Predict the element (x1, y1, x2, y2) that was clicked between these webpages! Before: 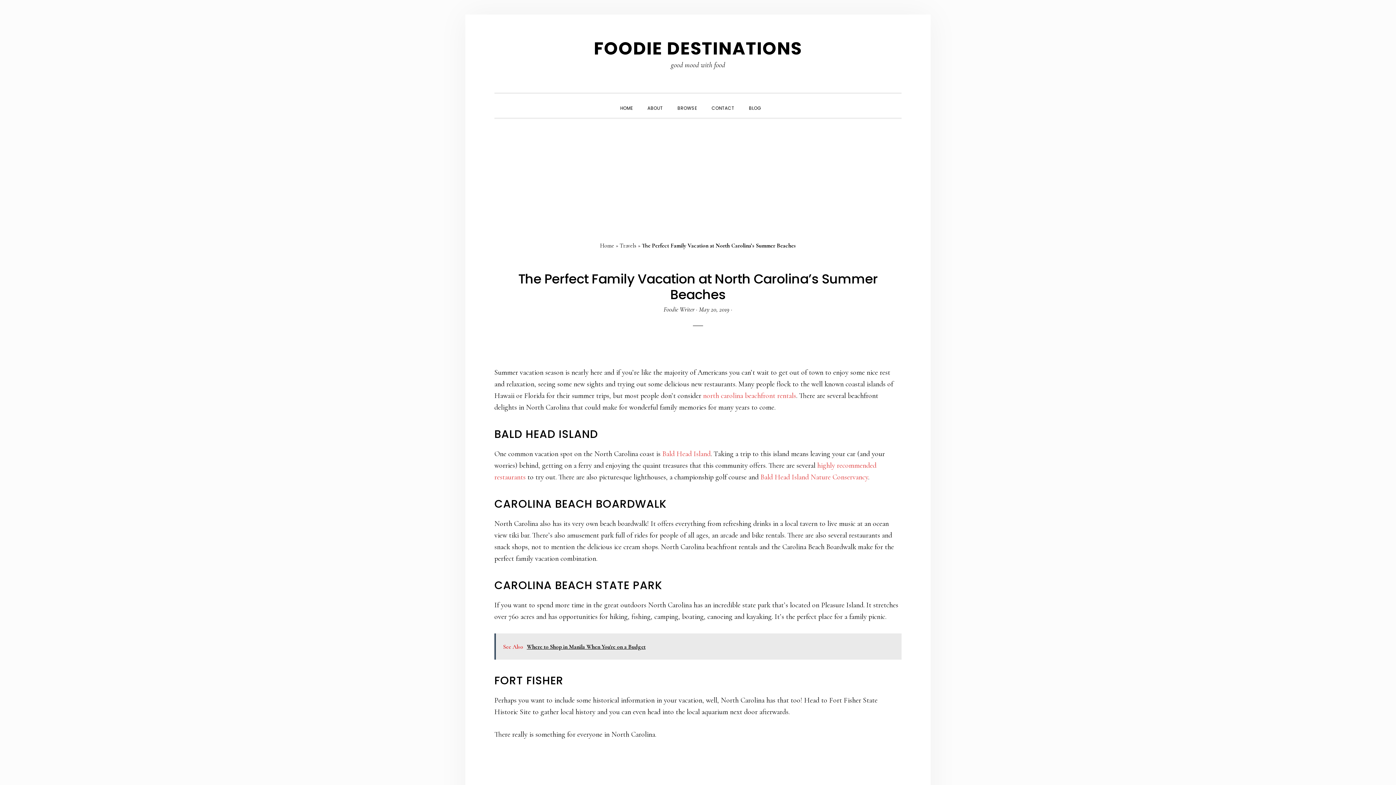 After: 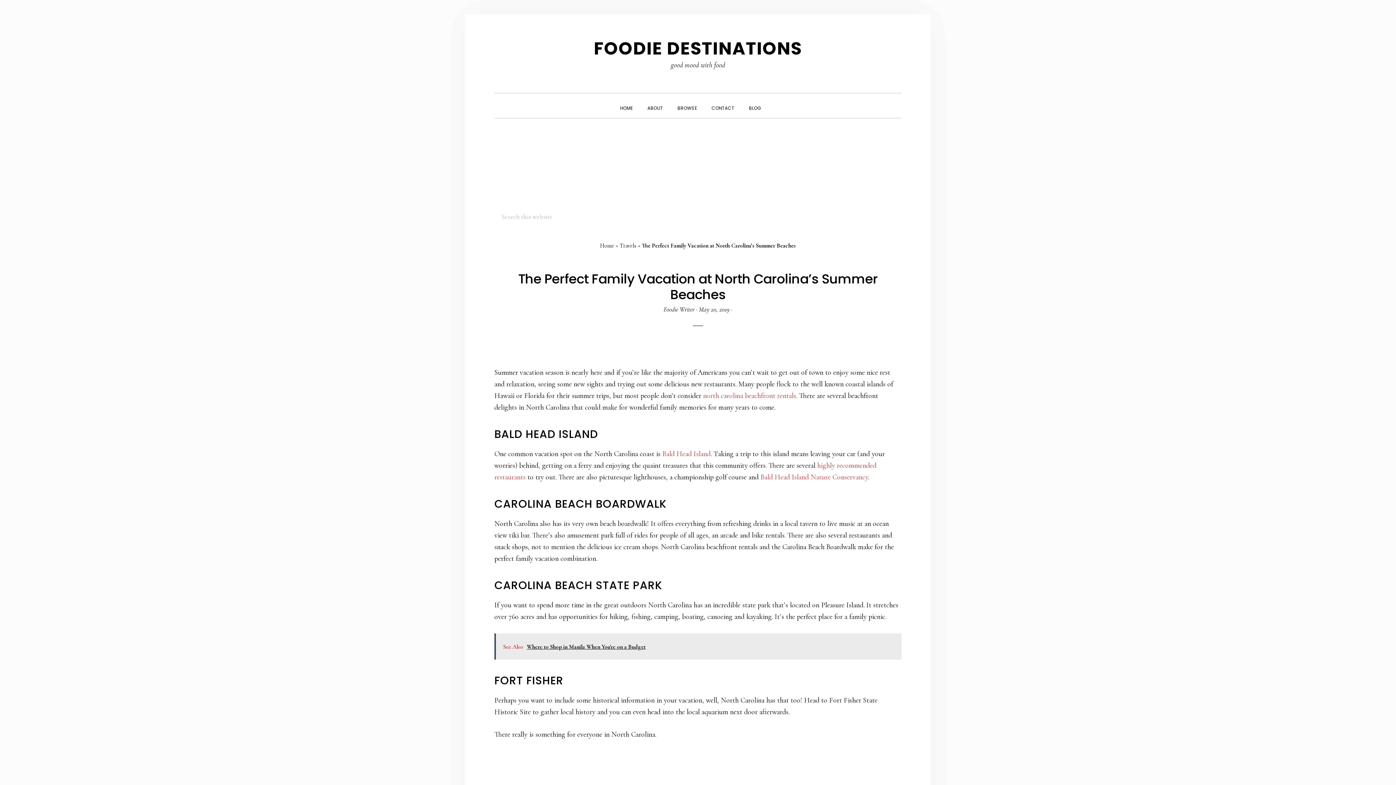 Action: label: SHOW SEARCH bbox: (768, 93, 783, 109)